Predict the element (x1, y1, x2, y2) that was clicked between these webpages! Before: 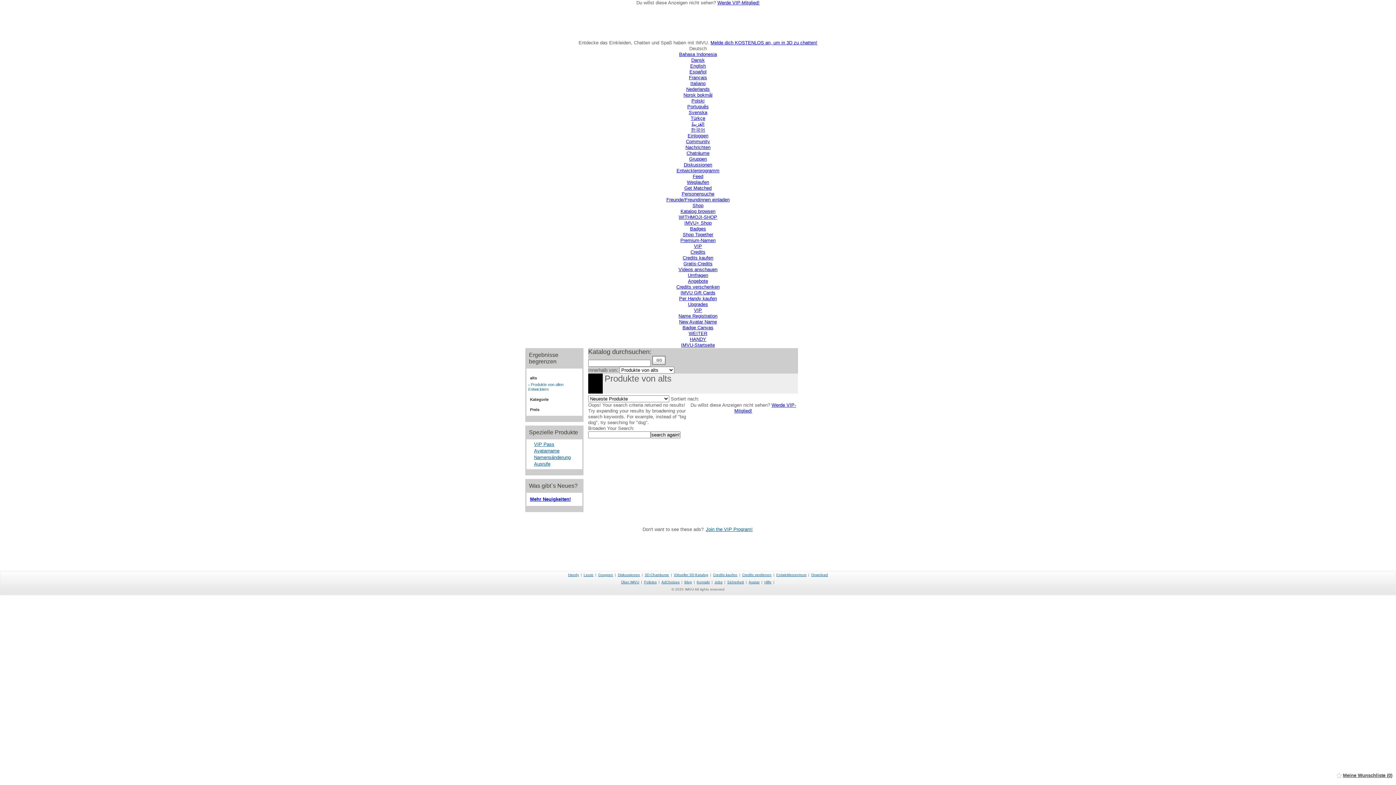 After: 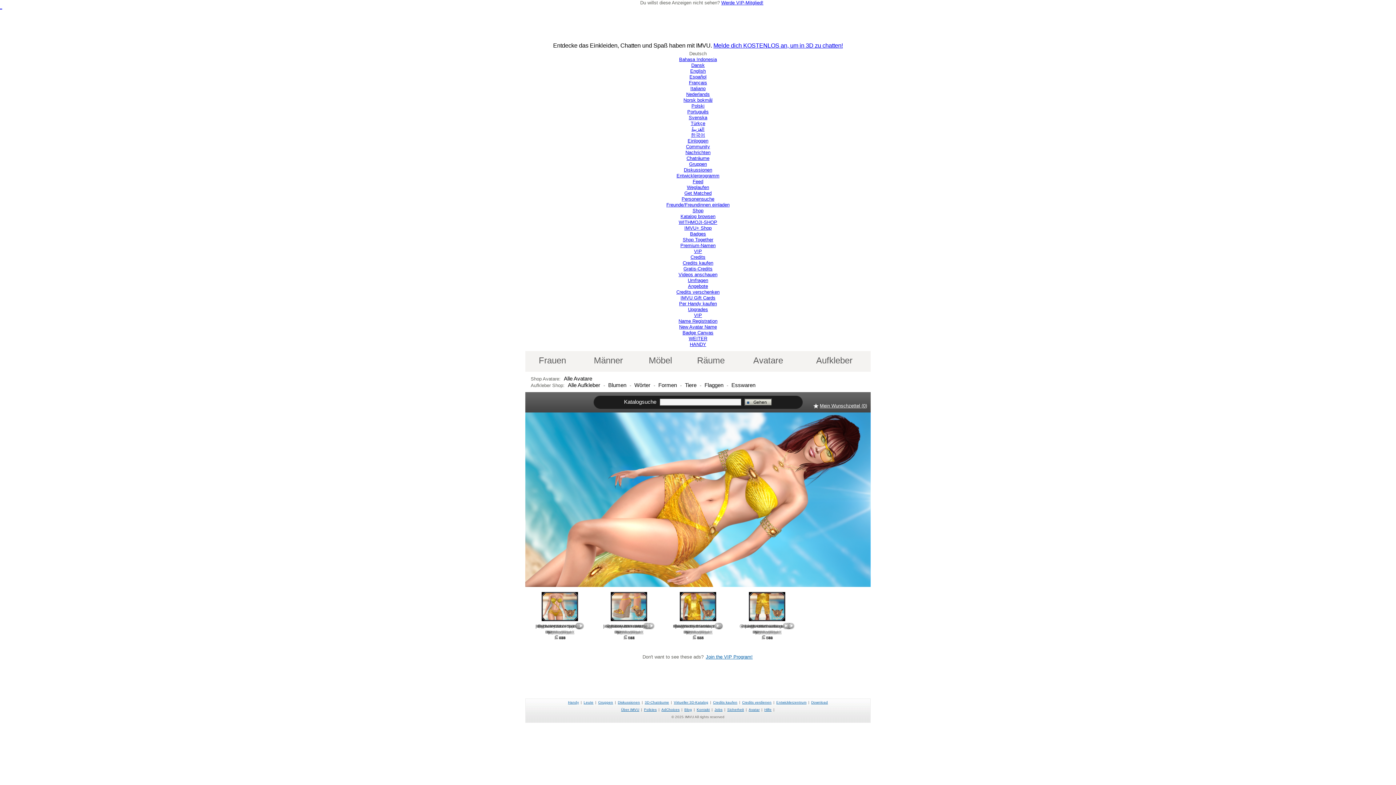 Action: label: Shop bbox: (692, 202, 703, 208)